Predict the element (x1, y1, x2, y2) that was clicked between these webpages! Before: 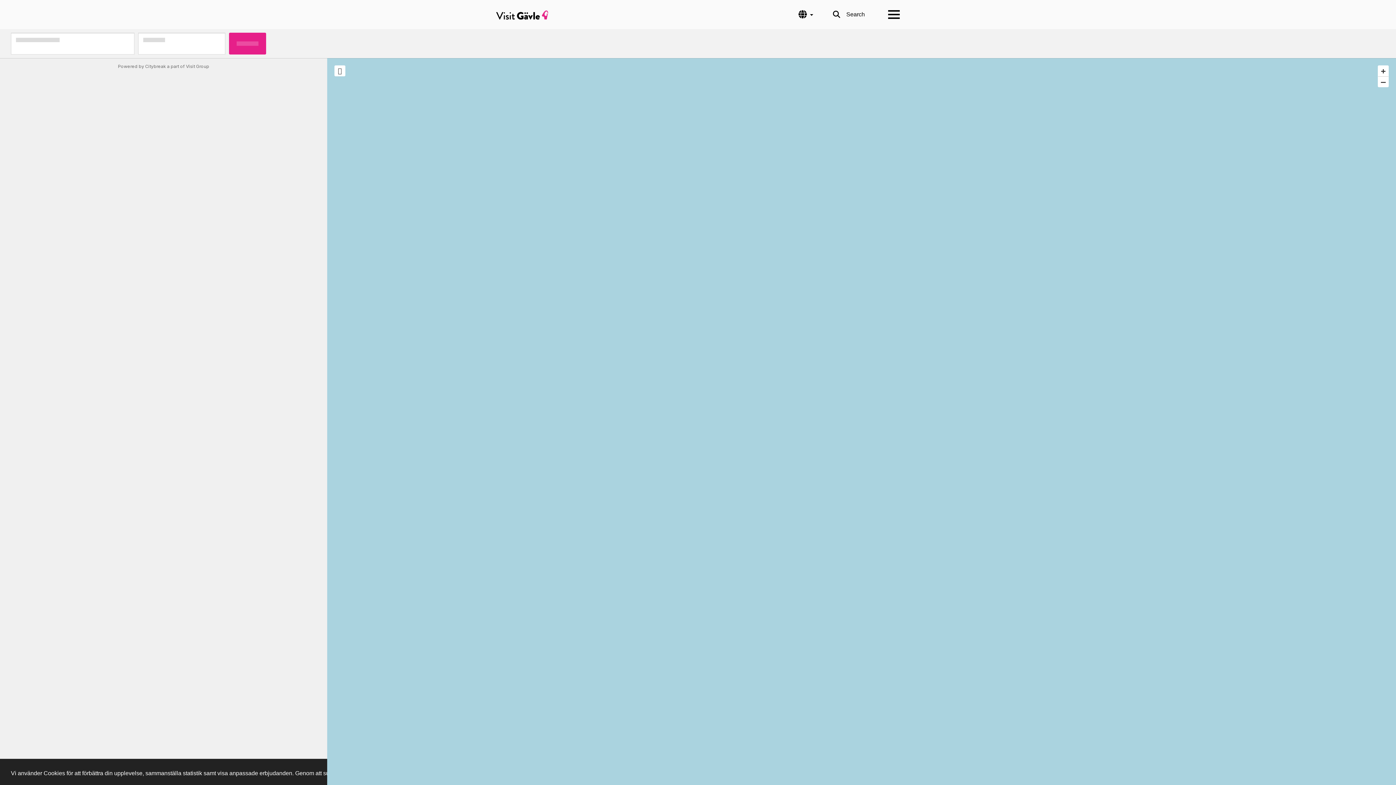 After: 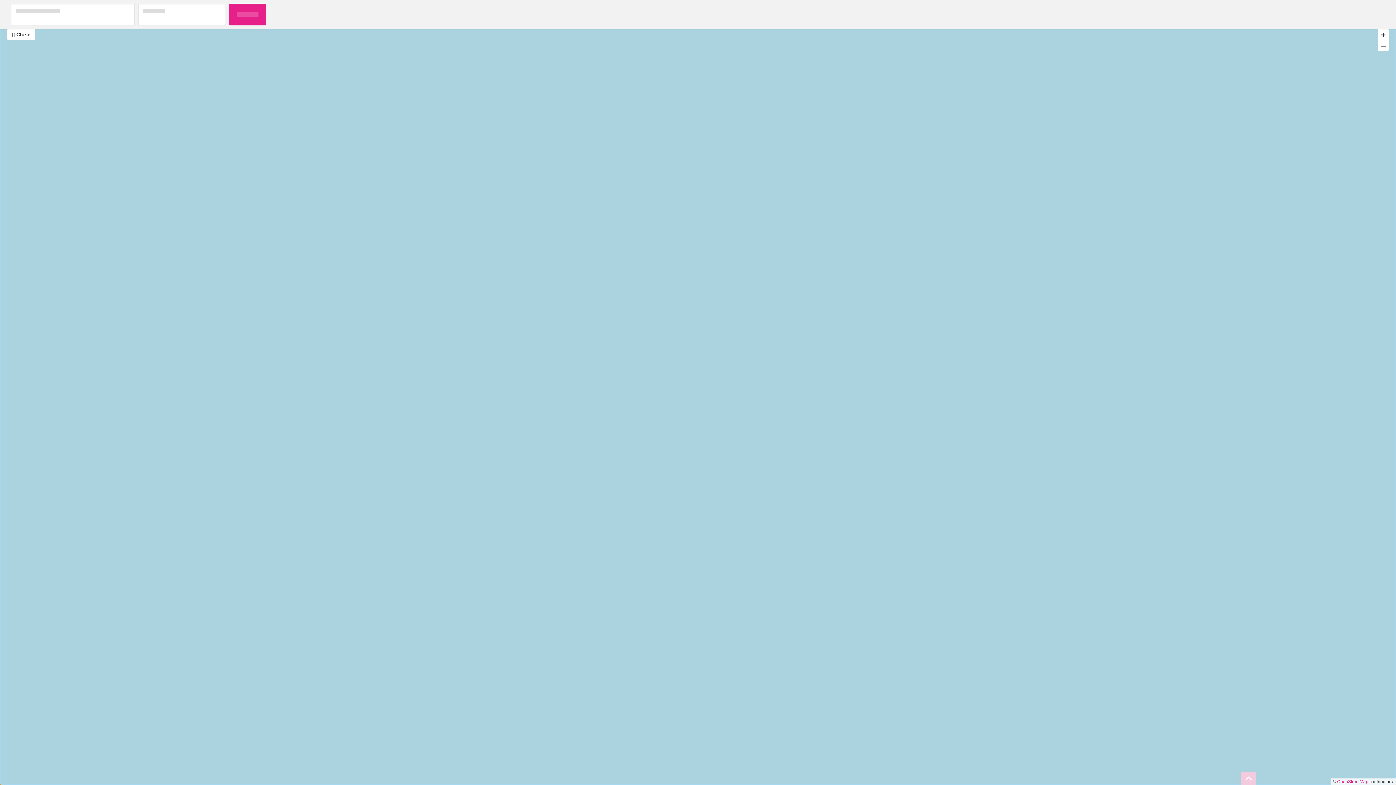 Action: bbox: (334, 65, 345, 76)